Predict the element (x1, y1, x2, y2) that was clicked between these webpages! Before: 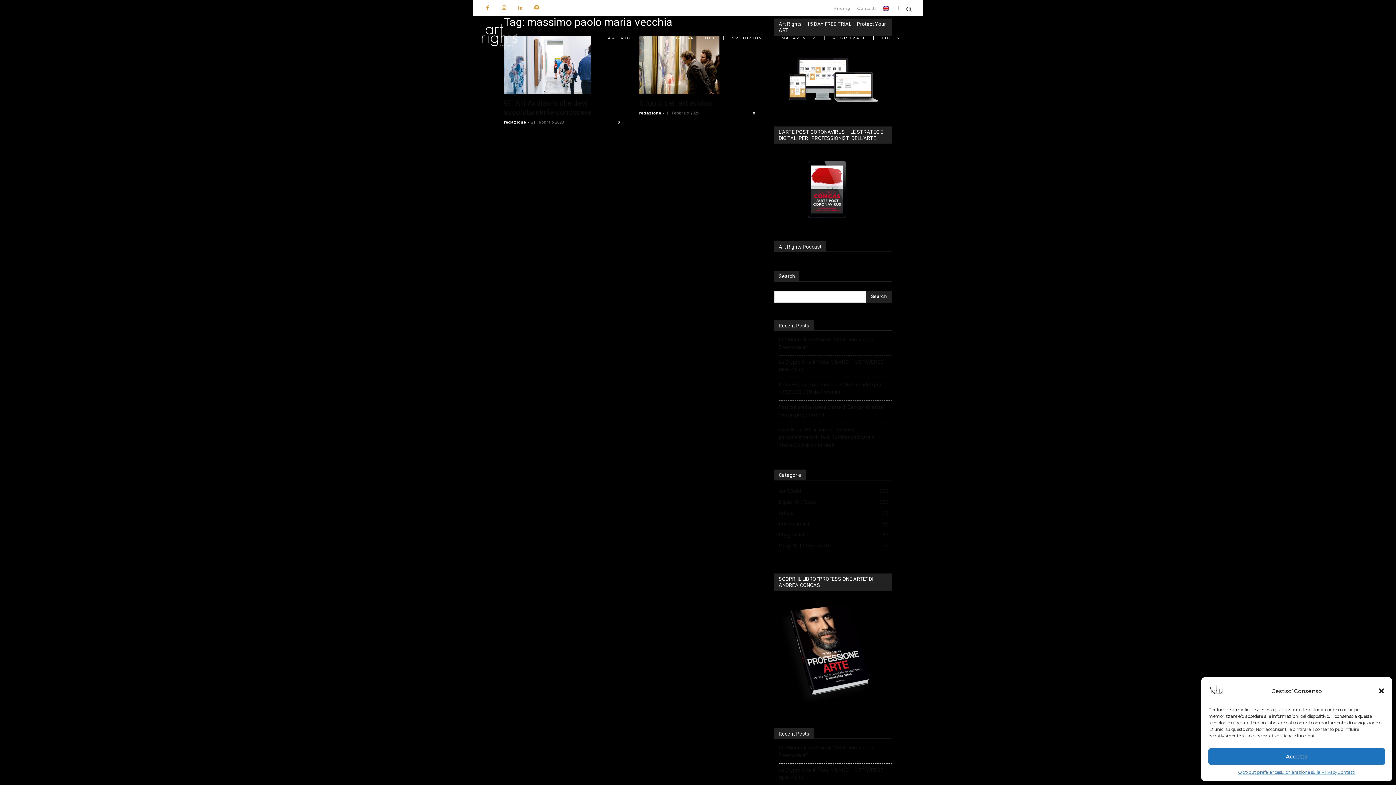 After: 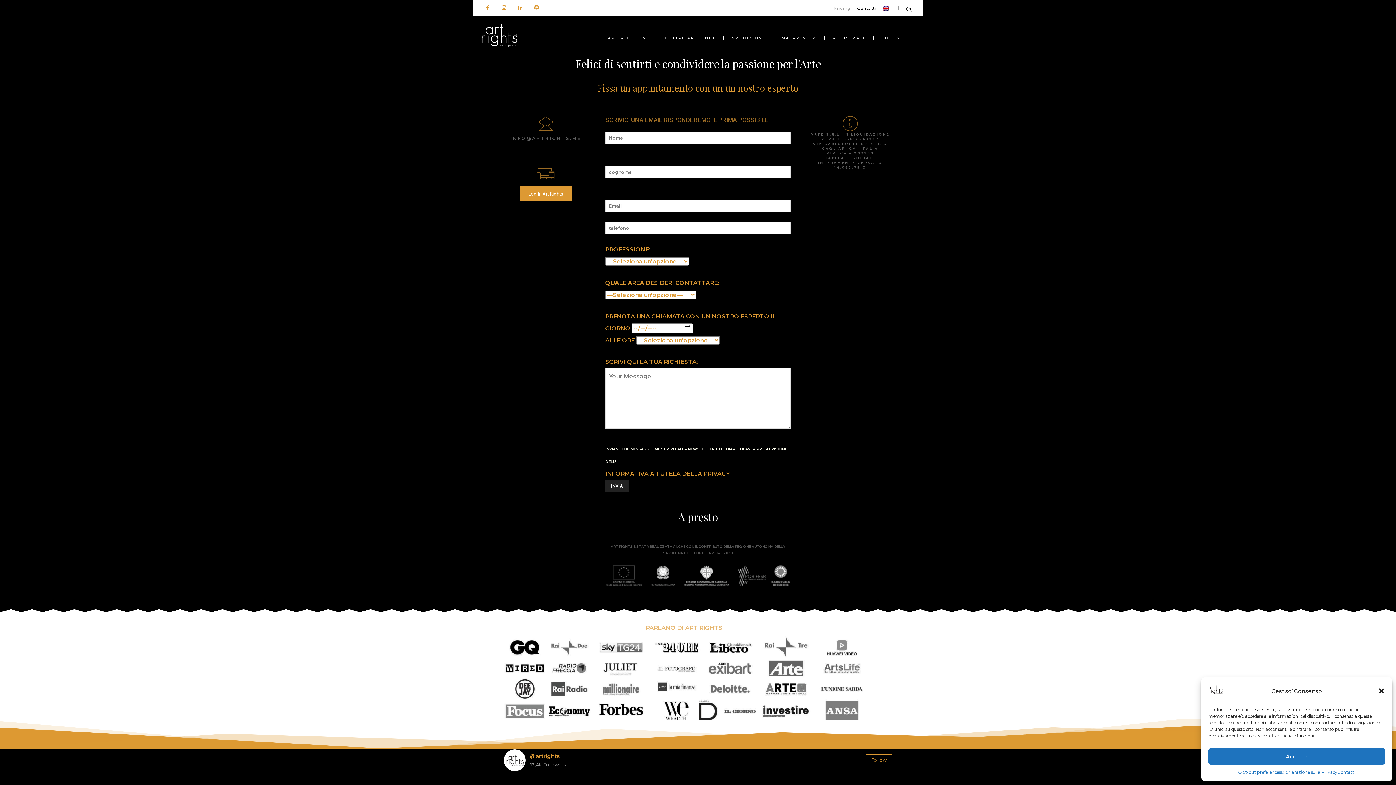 Action: label: Contatti bbox: (854, 5, 879, 10)